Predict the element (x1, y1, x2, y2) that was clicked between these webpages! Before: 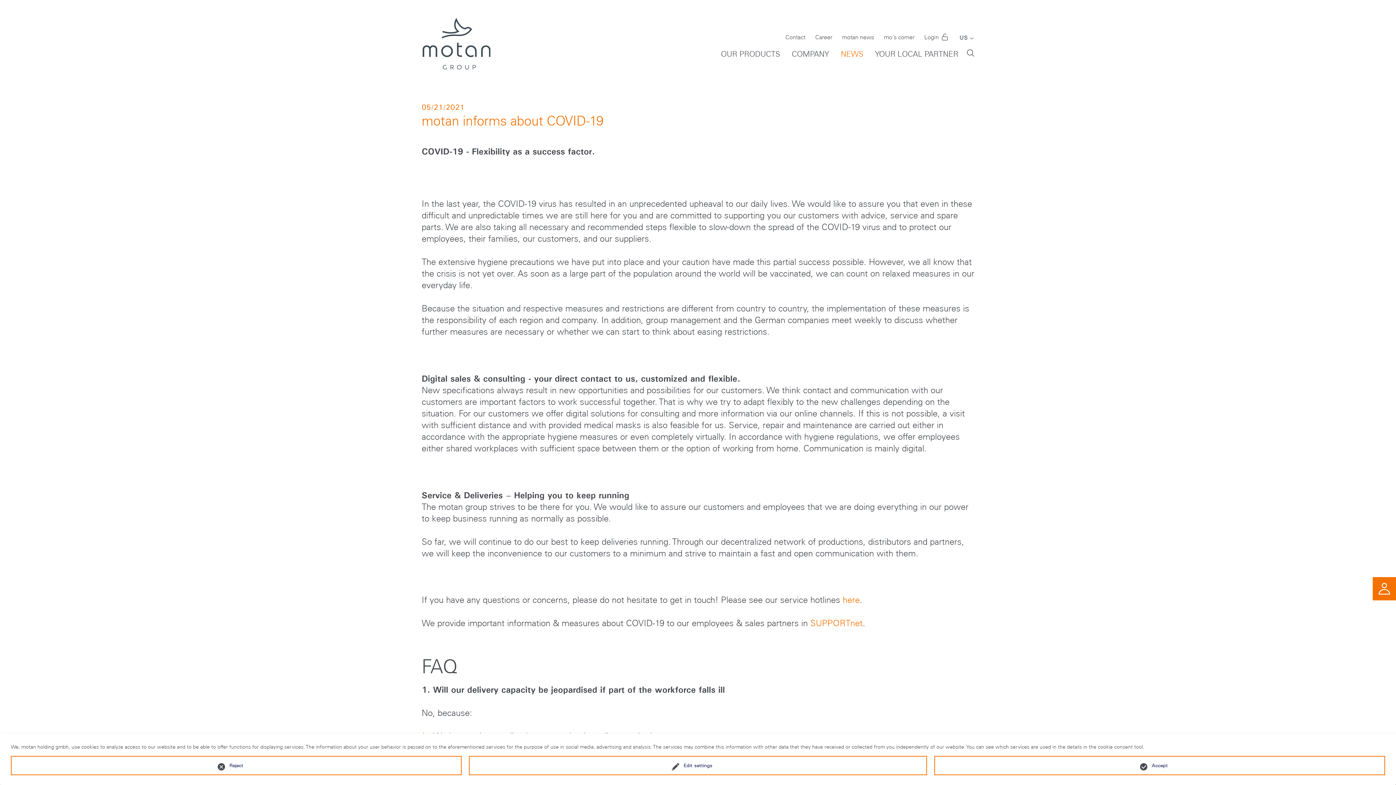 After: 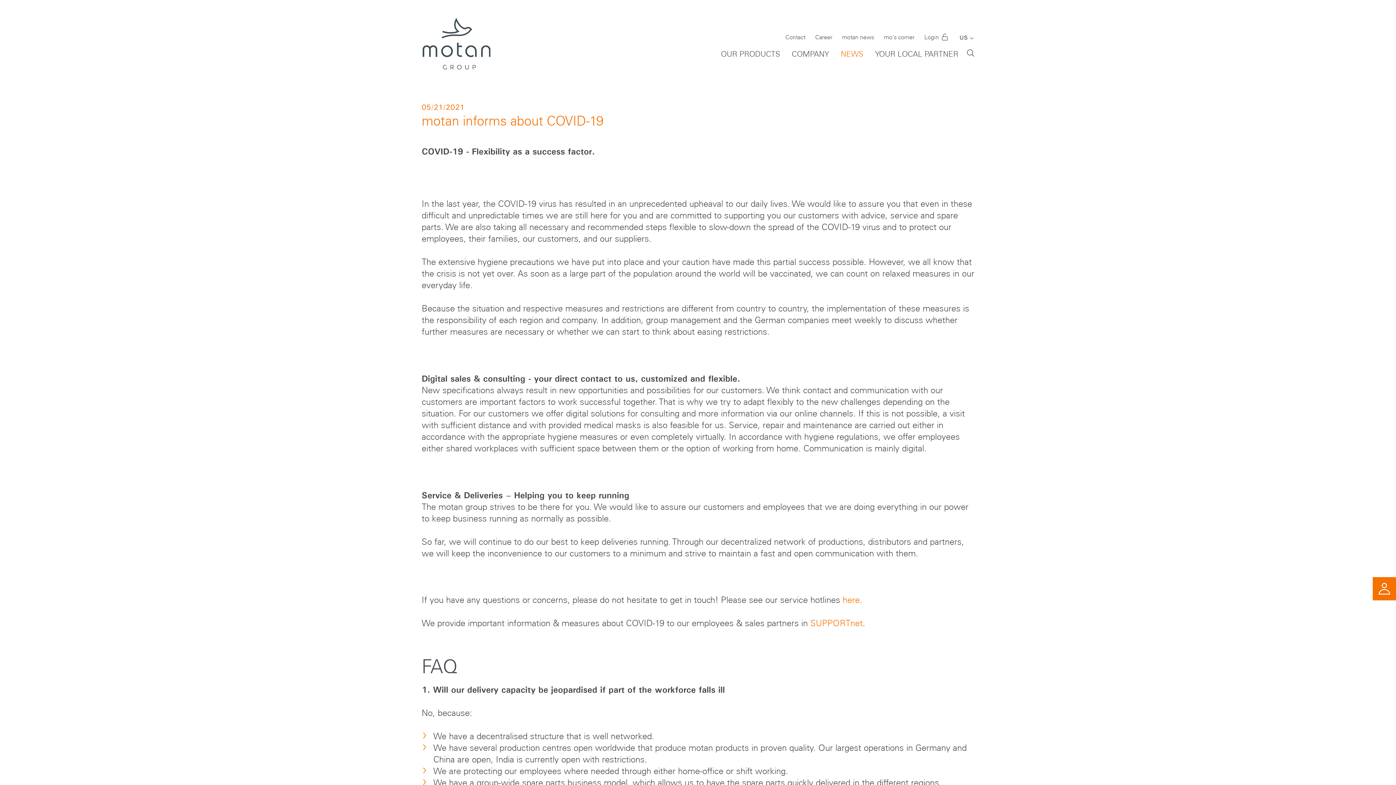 Action: bbox: (10, 756, 461, 775) label: Reject